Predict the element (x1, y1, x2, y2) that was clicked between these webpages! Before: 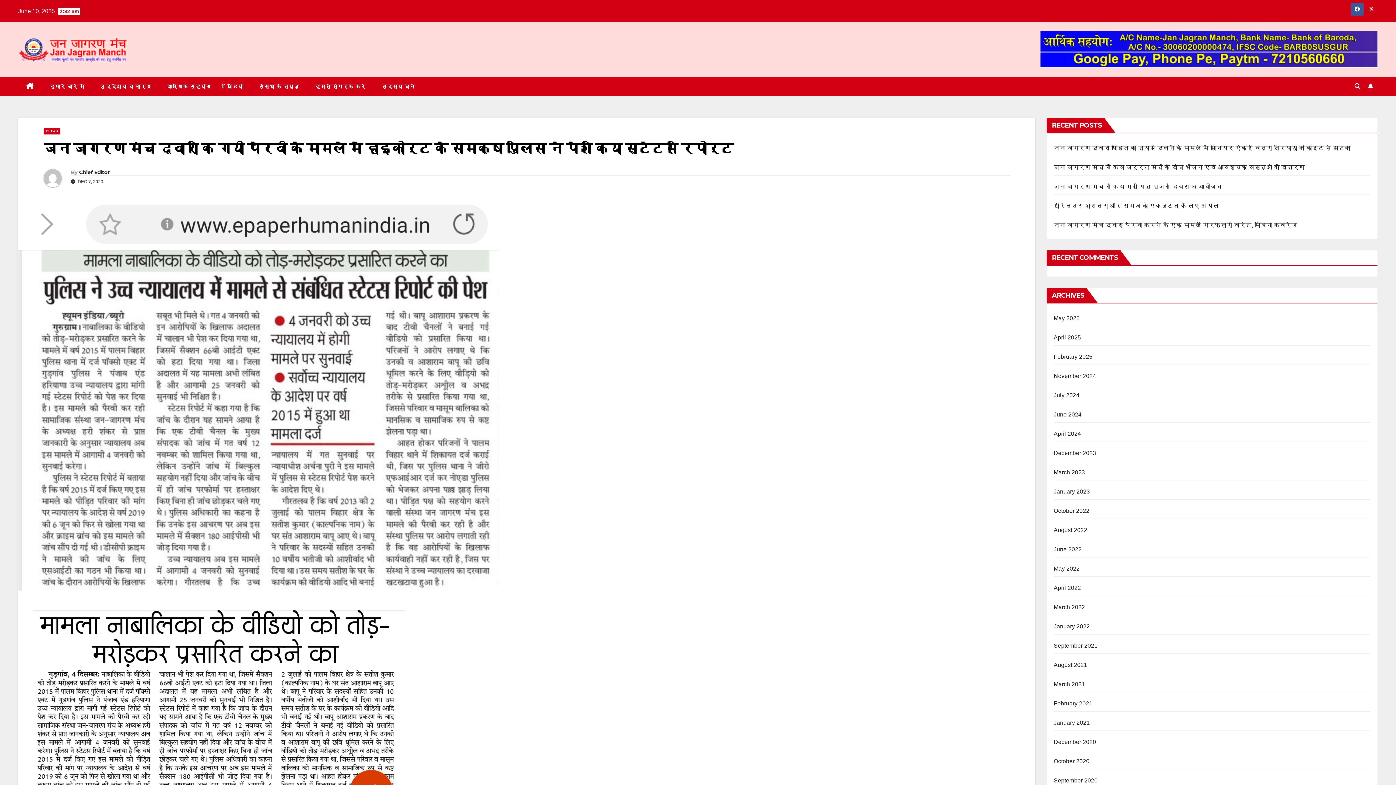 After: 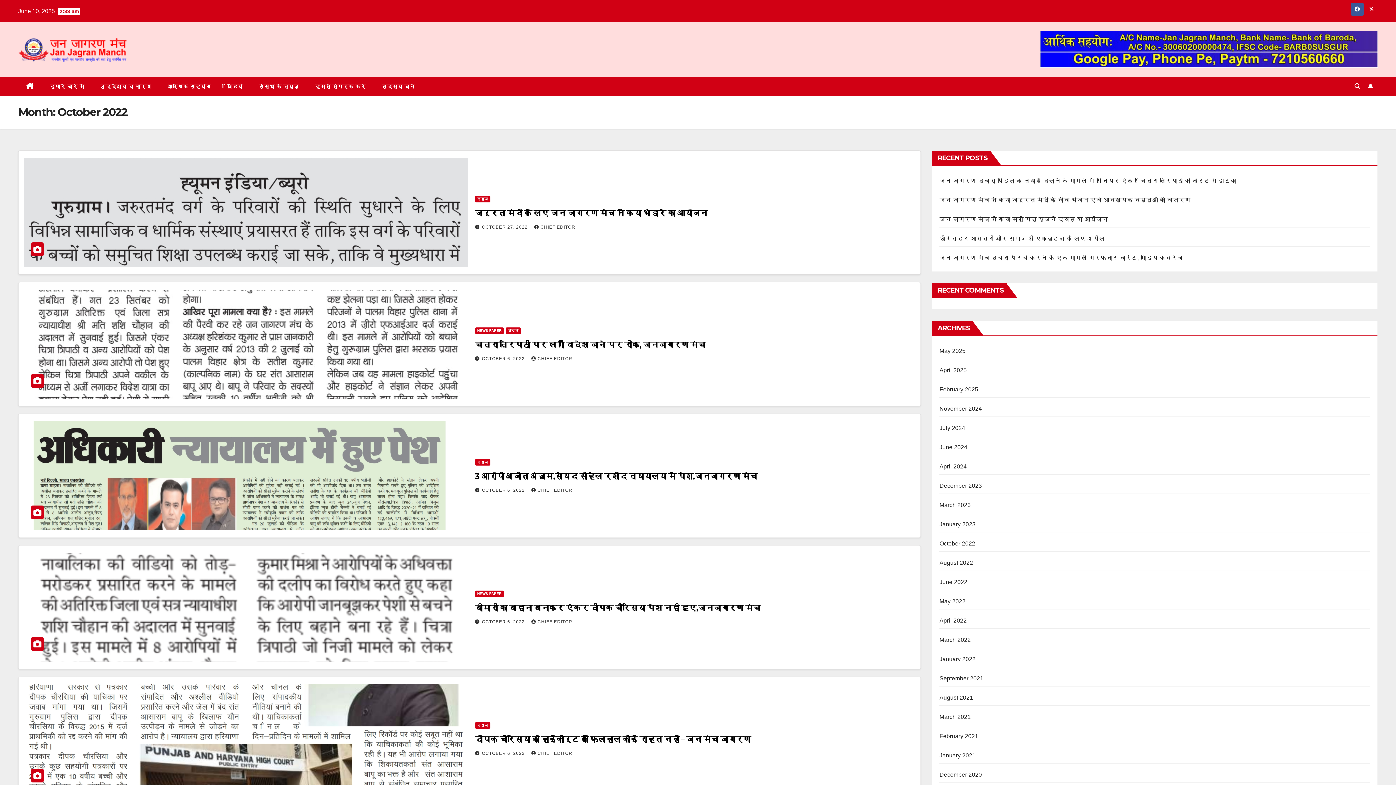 Action: bbox: (1054, 508, 1089, 514) label: October 2022